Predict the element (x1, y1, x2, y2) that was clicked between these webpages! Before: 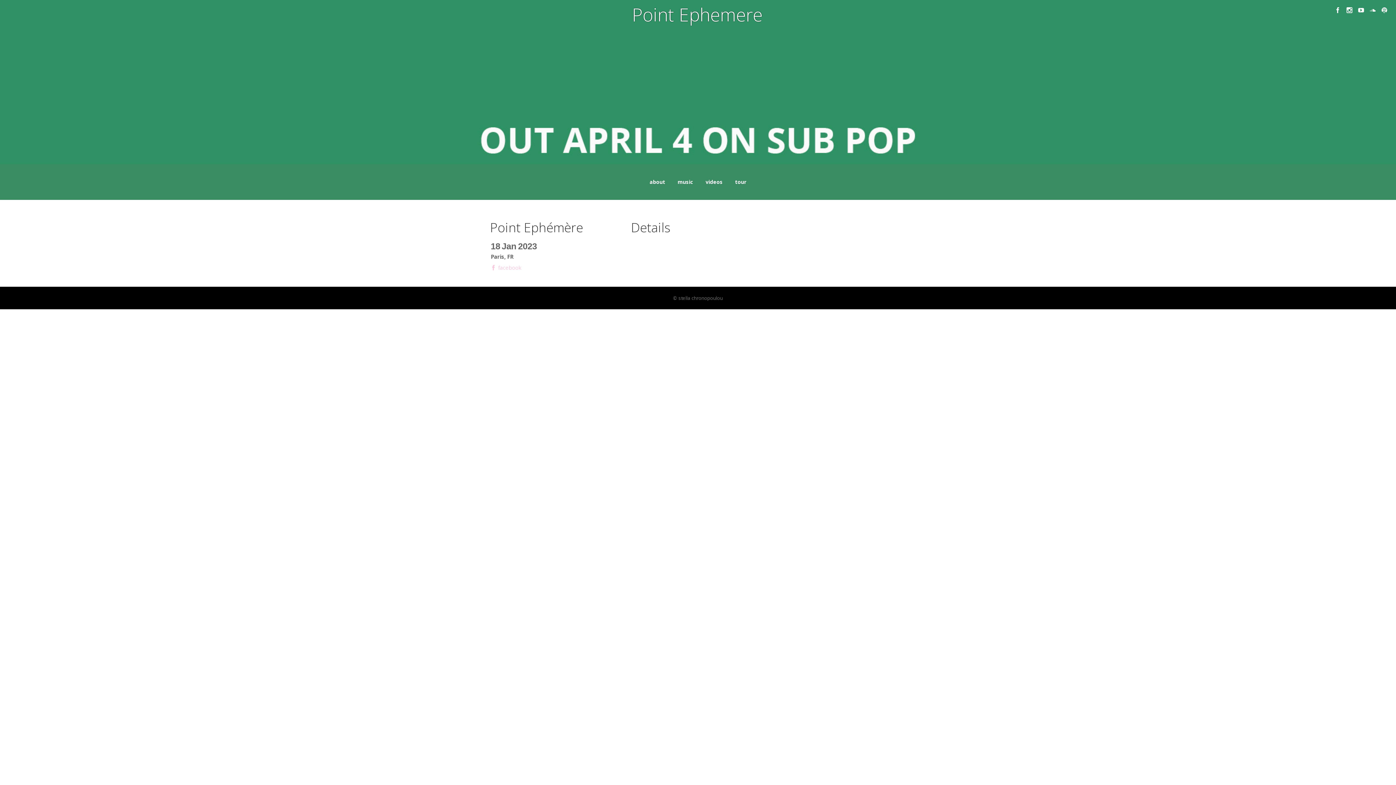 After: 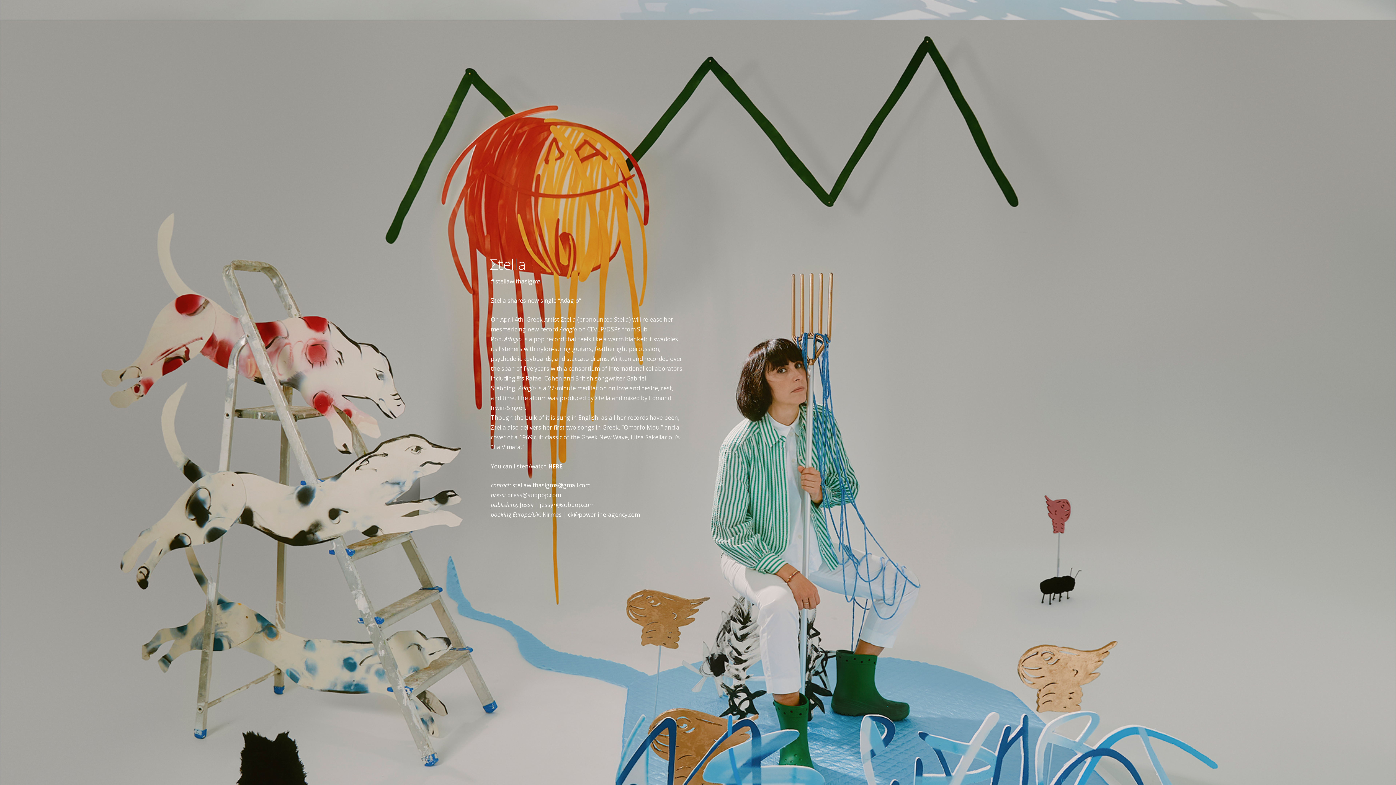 Action: label: about bbox: (644, 164, 670, 200)